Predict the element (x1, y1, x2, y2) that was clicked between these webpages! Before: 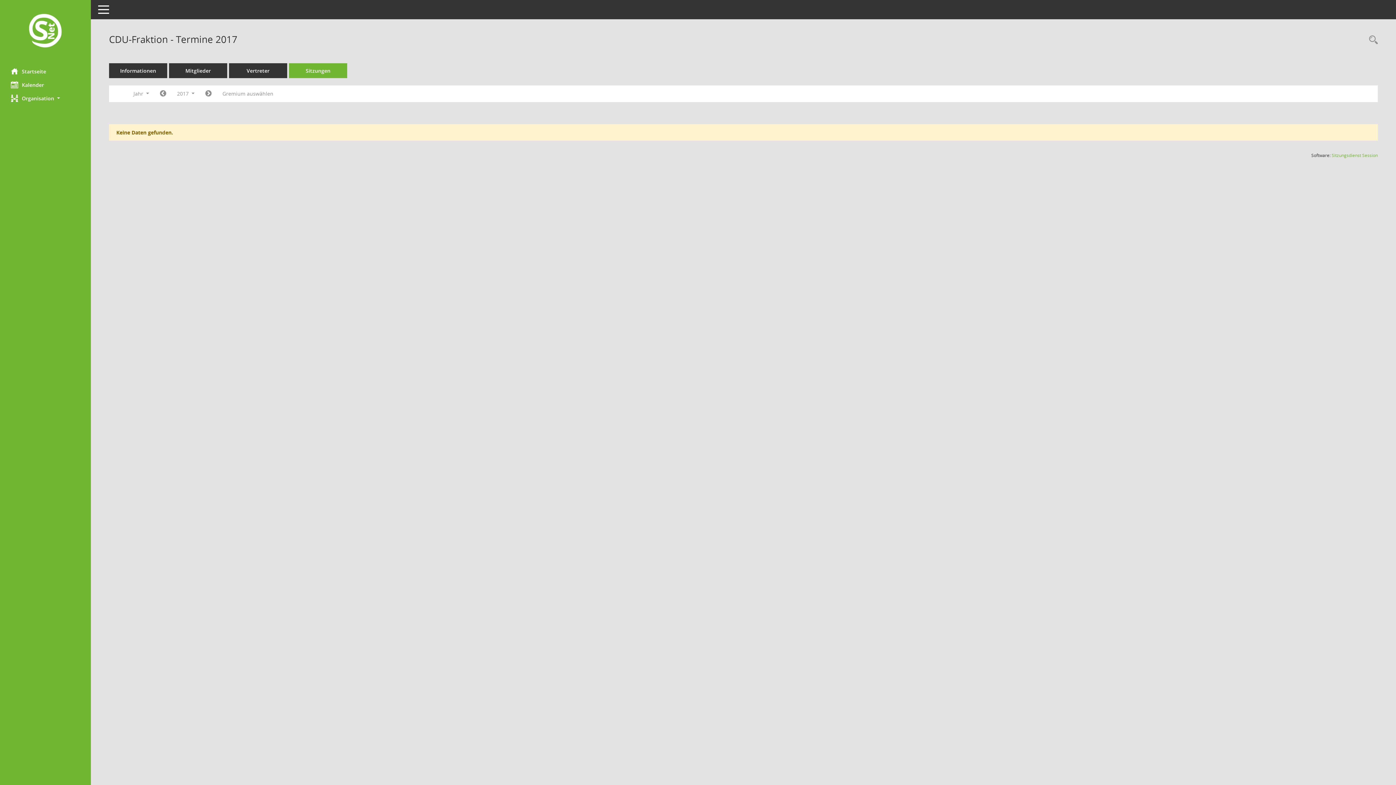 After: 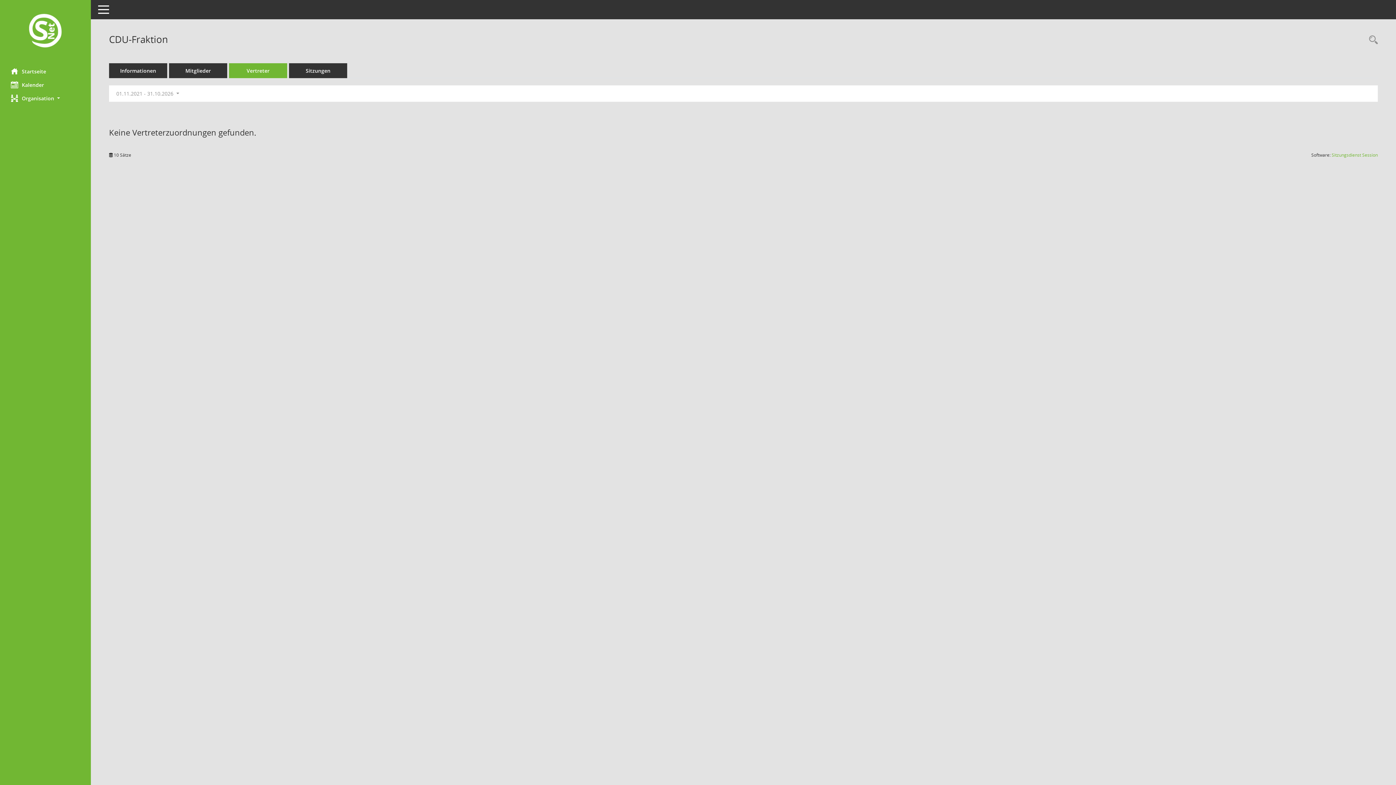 Action: label: Vertreter bbox: (229, 63, 287, 78)